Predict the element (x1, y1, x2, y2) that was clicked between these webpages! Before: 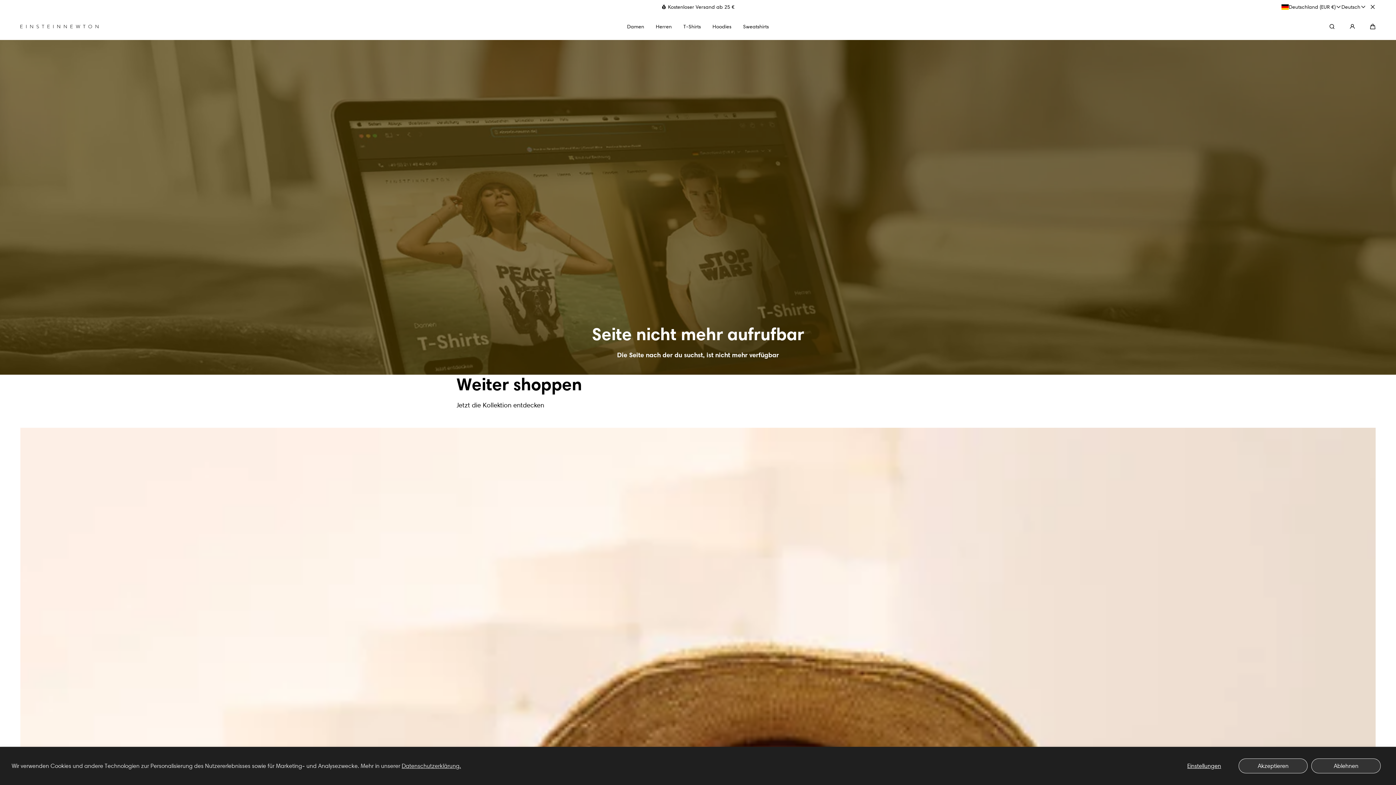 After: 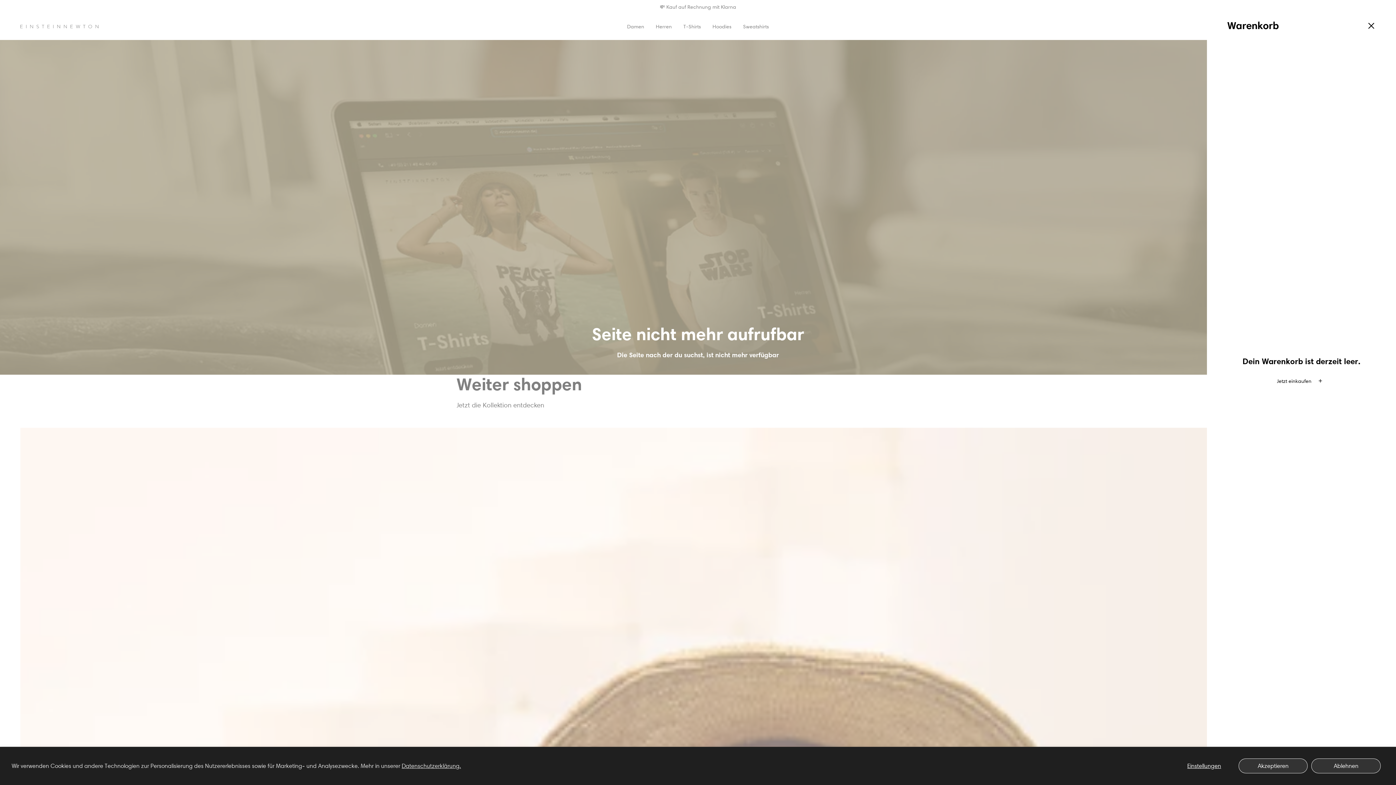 Action: bbox: (1370, 23, 1376, 29) label: Warenkorb